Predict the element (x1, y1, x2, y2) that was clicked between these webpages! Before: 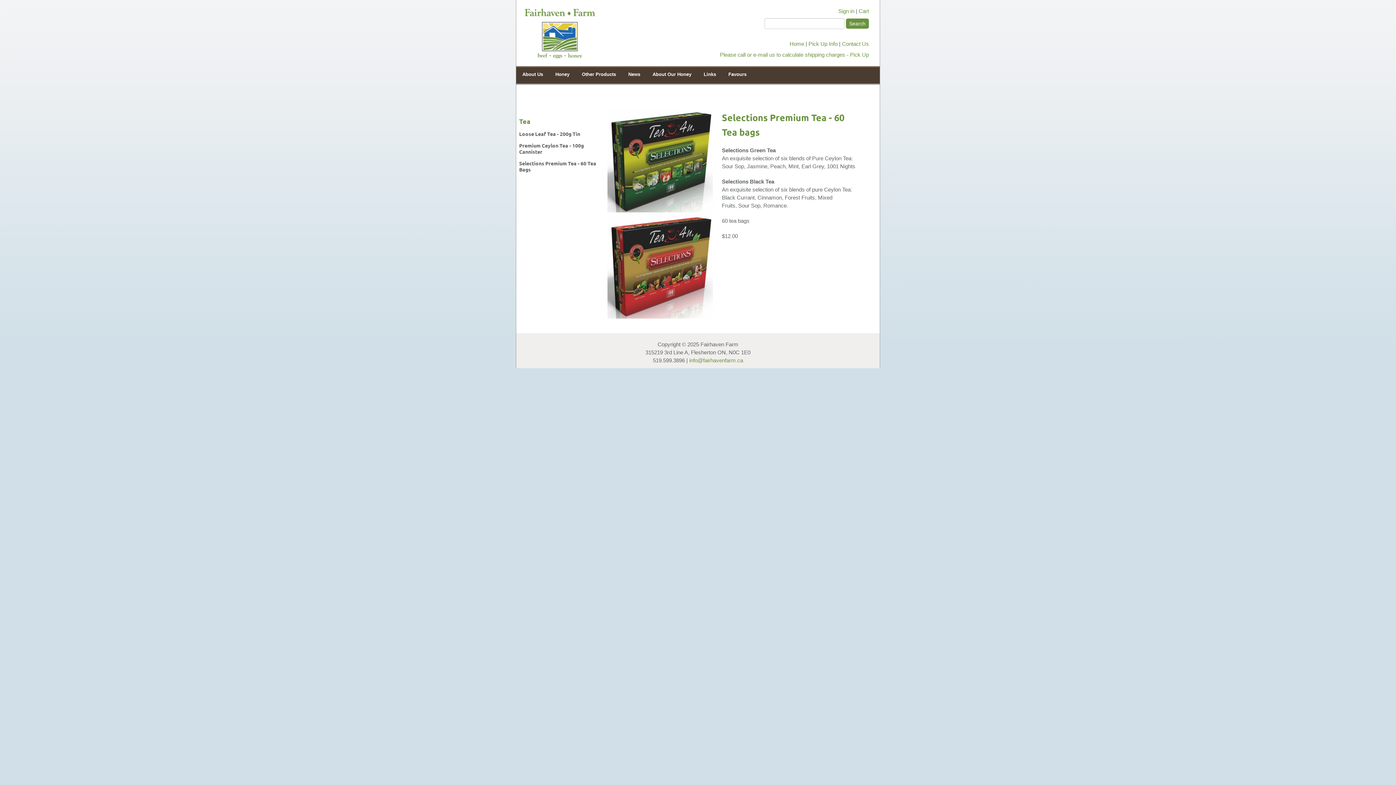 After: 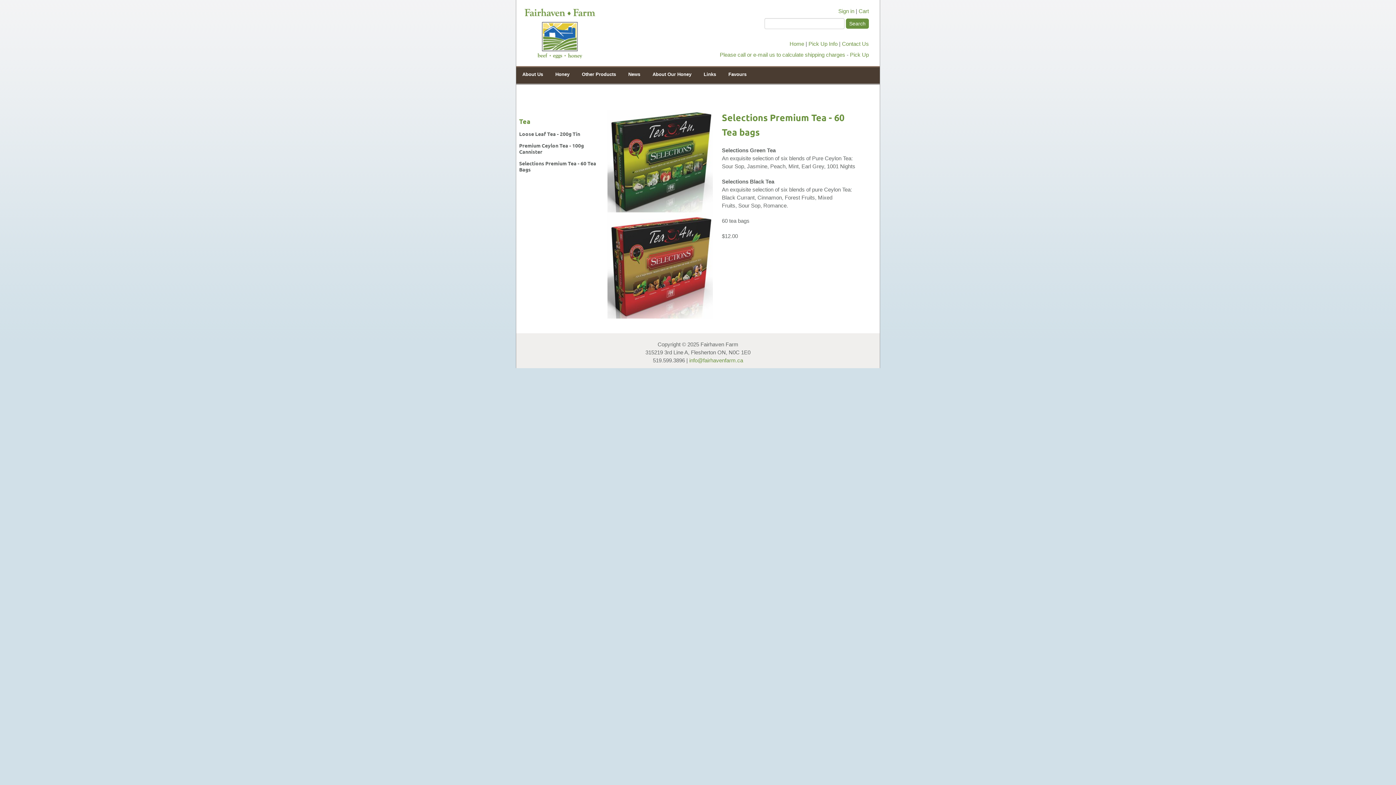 Action: label: Selections Premium Tea - 60 Tea Bags bbox: (519, 160, 596, 172)